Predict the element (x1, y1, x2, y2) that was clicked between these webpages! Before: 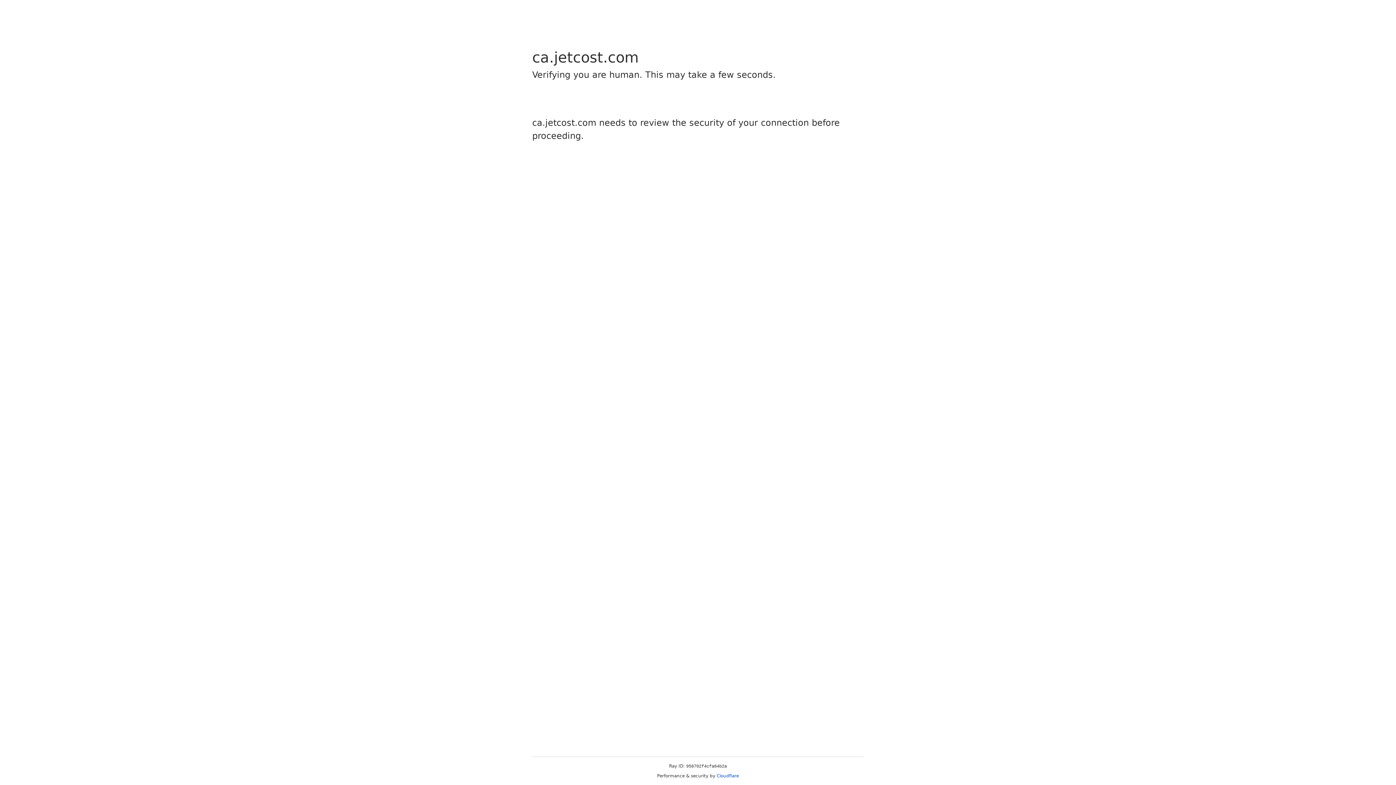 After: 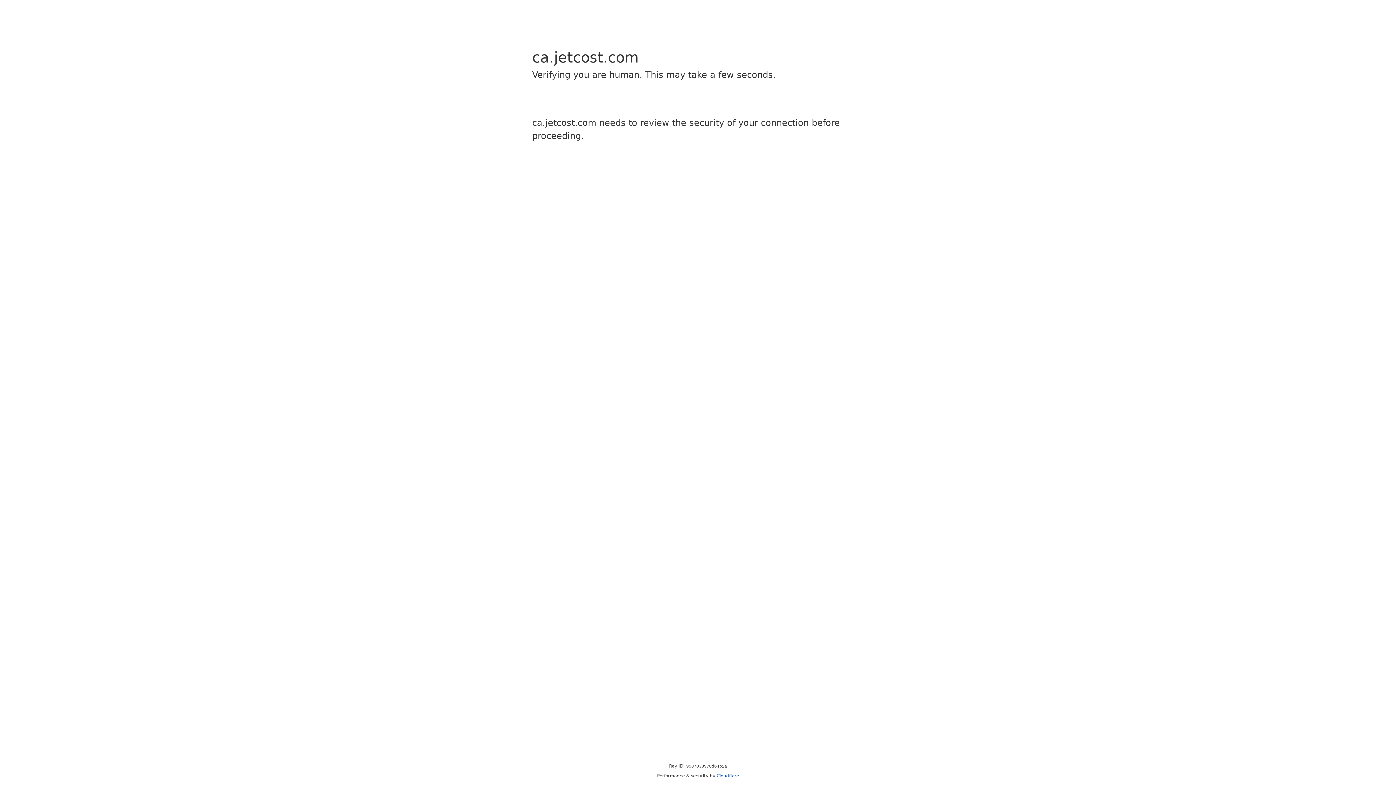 Action: label: Cloudflare bbox: (716, 773, 739, 778)